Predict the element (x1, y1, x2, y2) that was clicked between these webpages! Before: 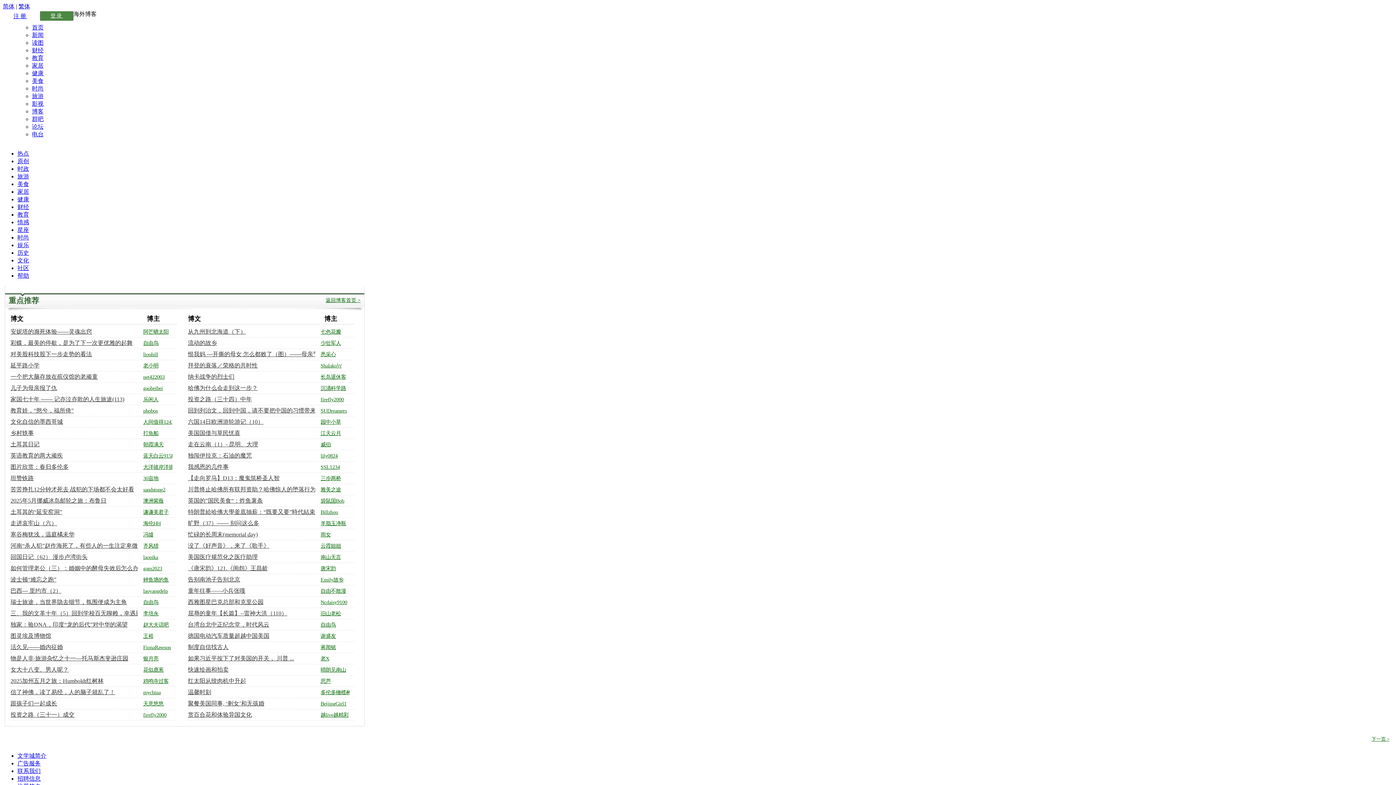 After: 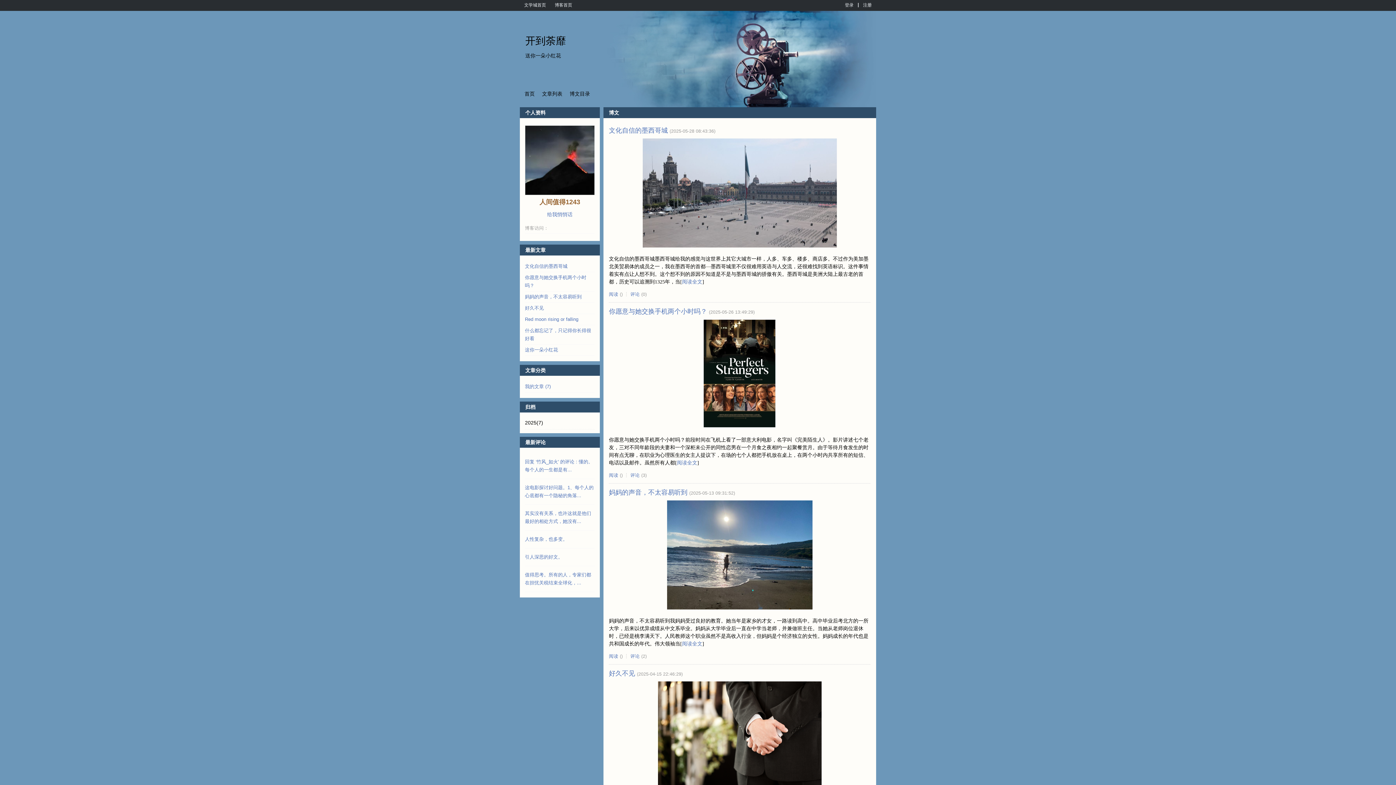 Action: bbox: (143, 419, 173, 424) label: 人间值得1243